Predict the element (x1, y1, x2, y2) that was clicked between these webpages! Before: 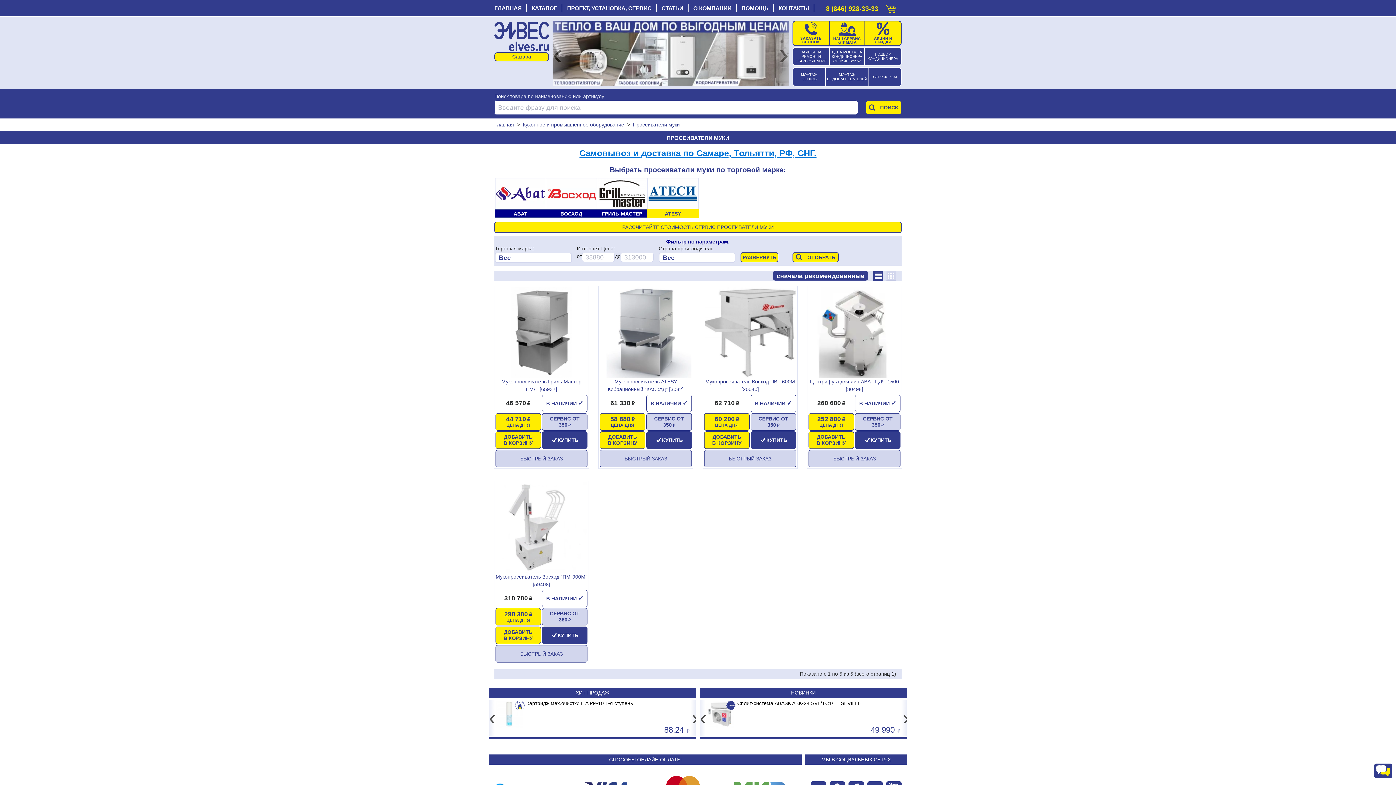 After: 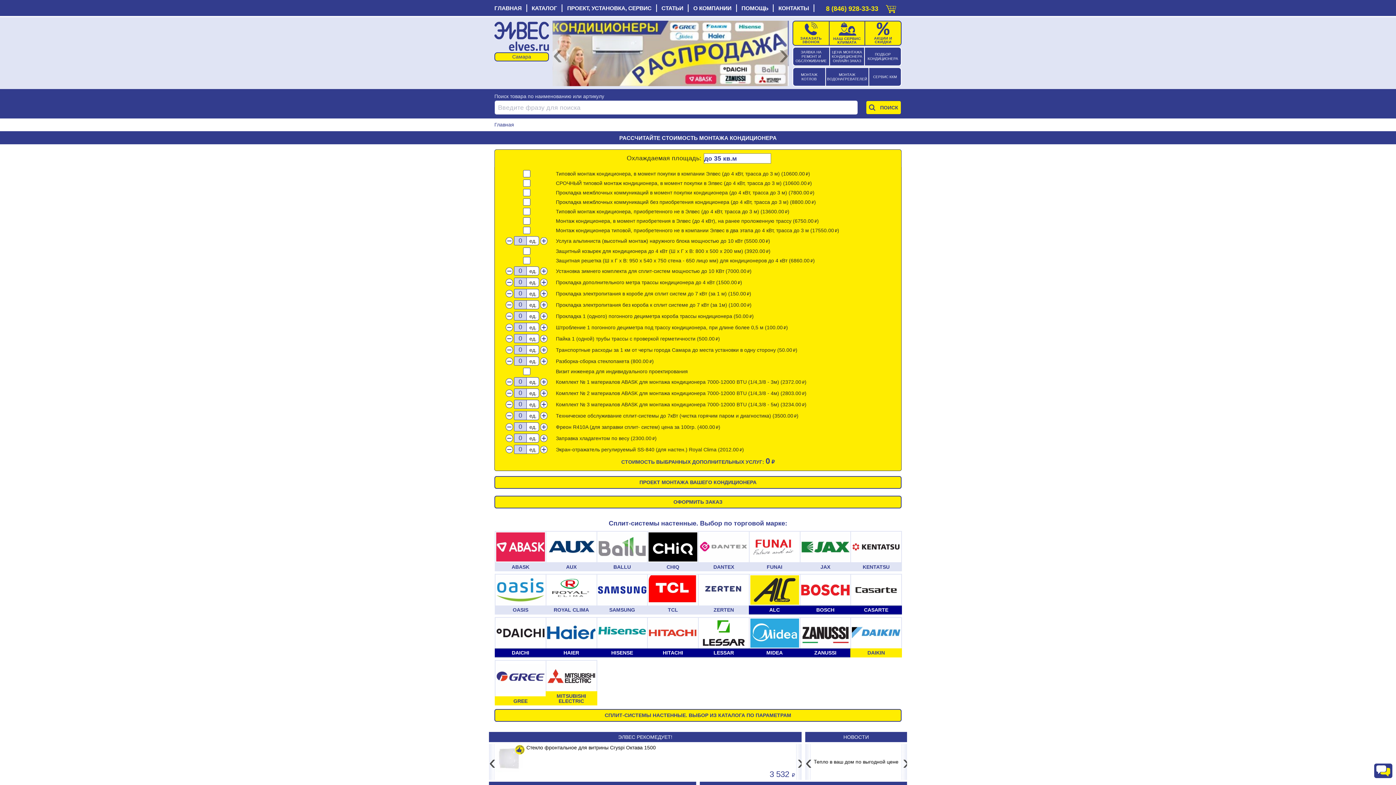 Action: label: ЦЕНА МОНТАЖА КОНДИЦИОНЕРА ОНЛАЙН ЗАКАЗ bbox: (830, 47, 864, 65)